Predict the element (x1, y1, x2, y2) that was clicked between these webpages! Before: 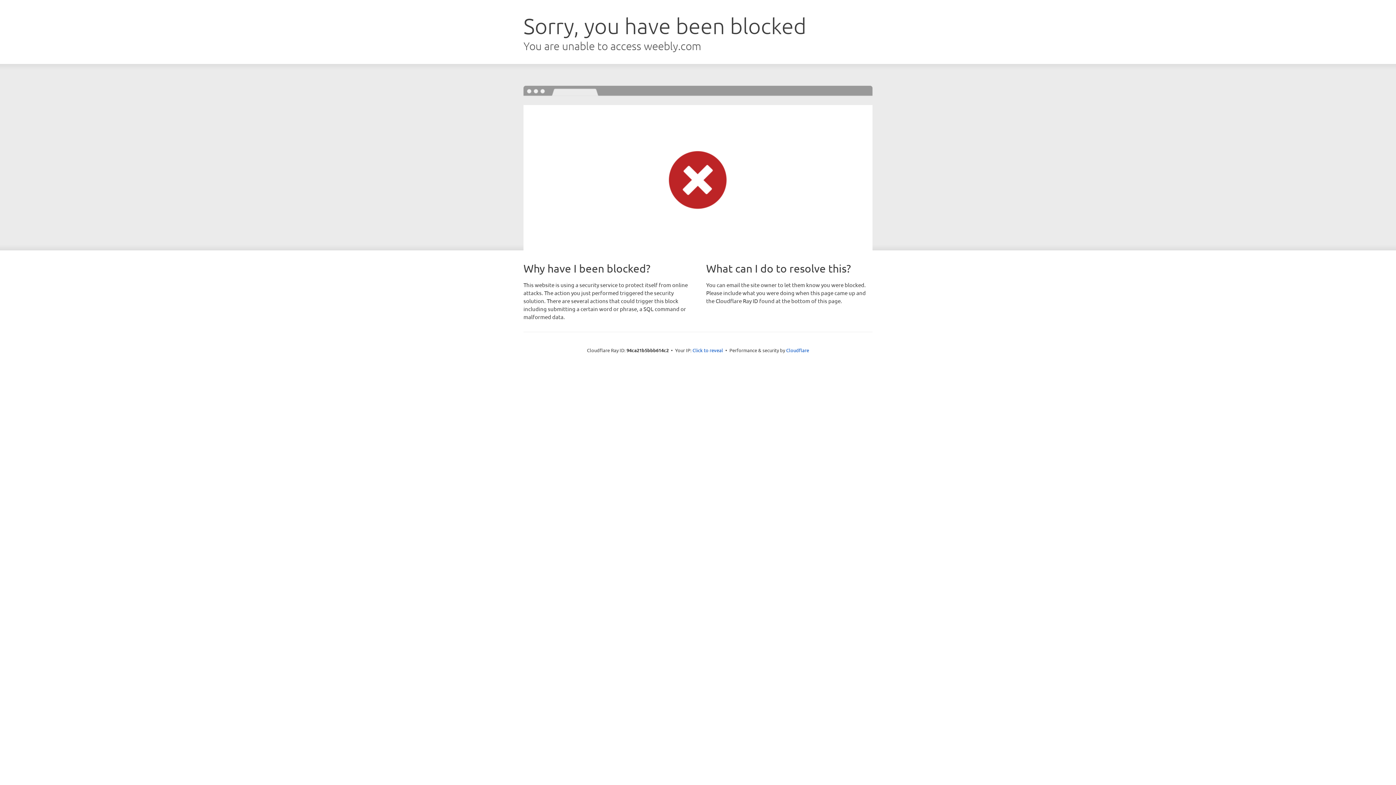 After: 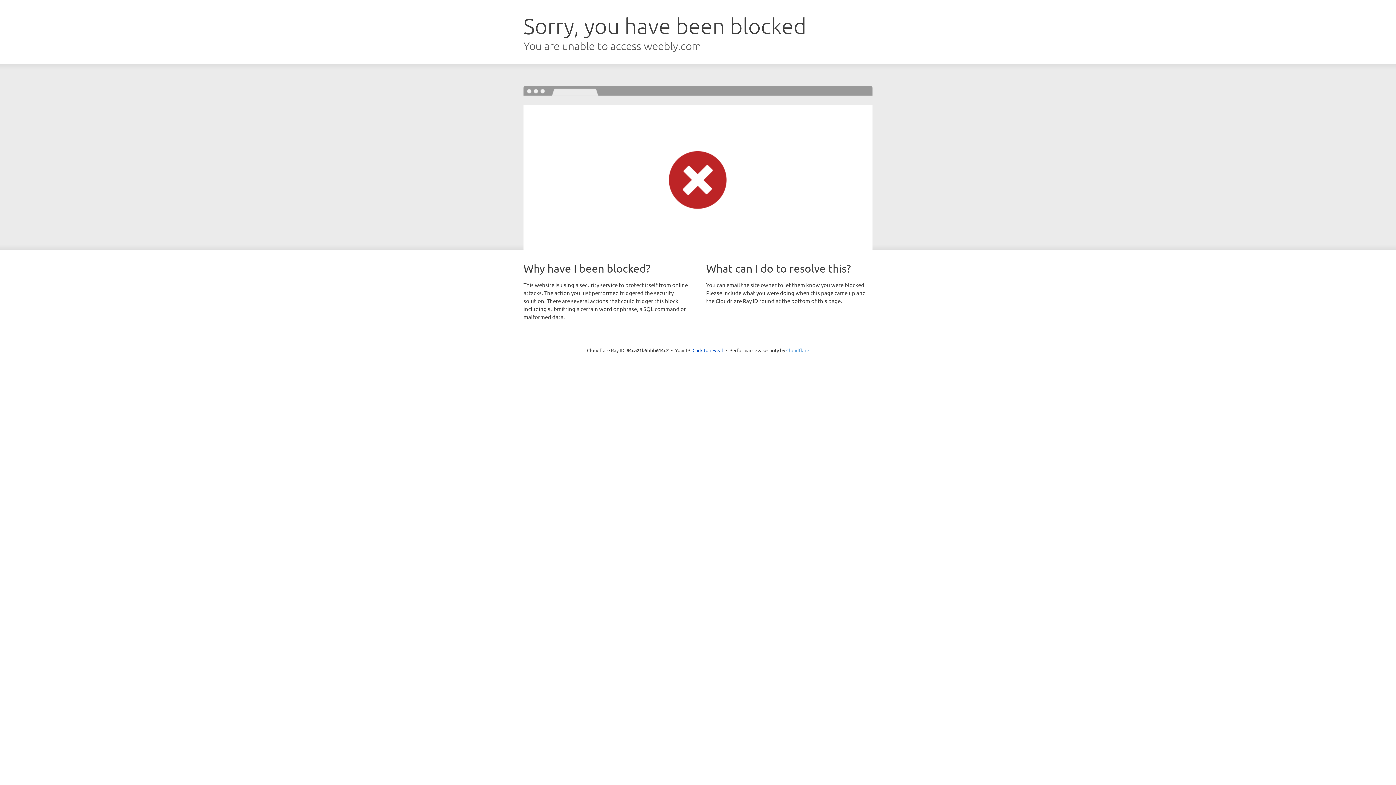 Action: bbox: (786, 347, 809, 353) label: Cloudflare